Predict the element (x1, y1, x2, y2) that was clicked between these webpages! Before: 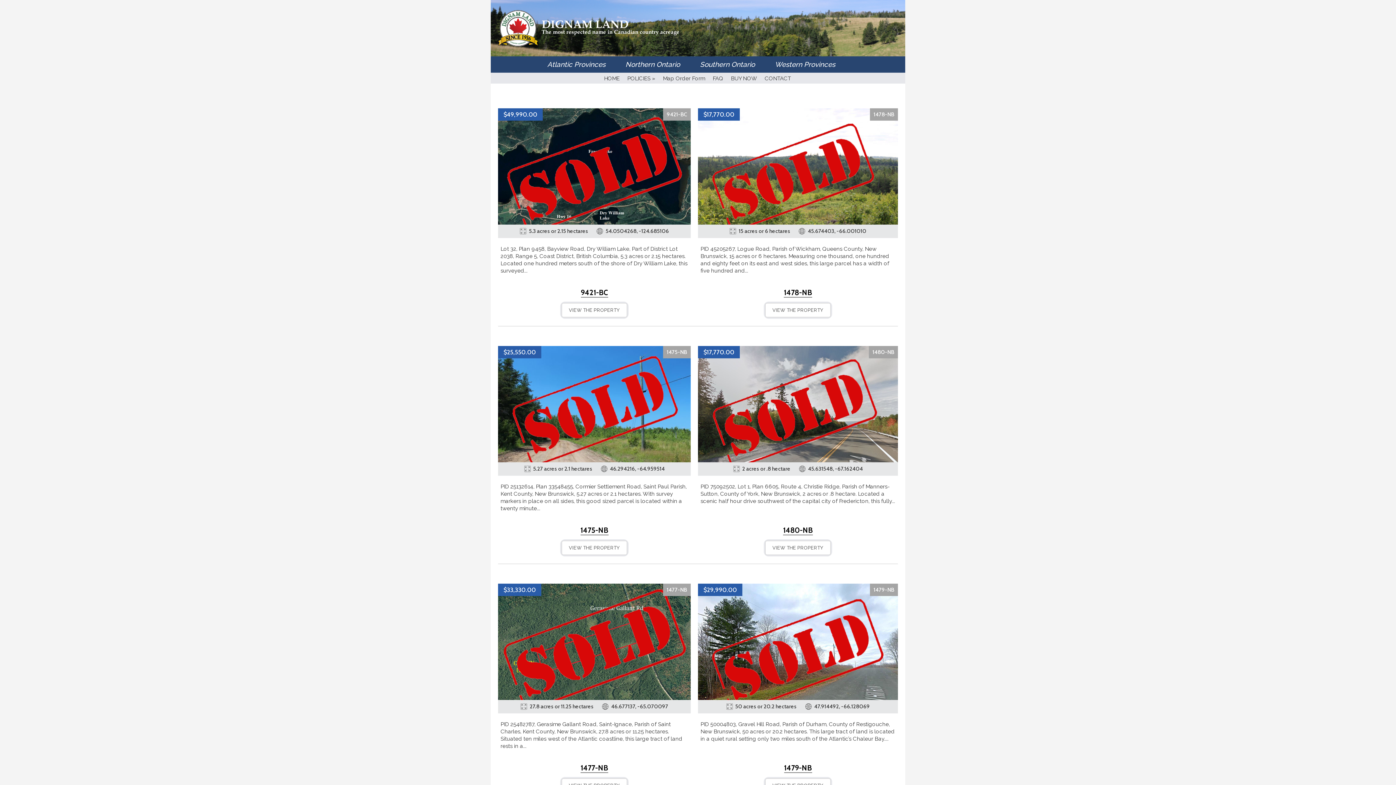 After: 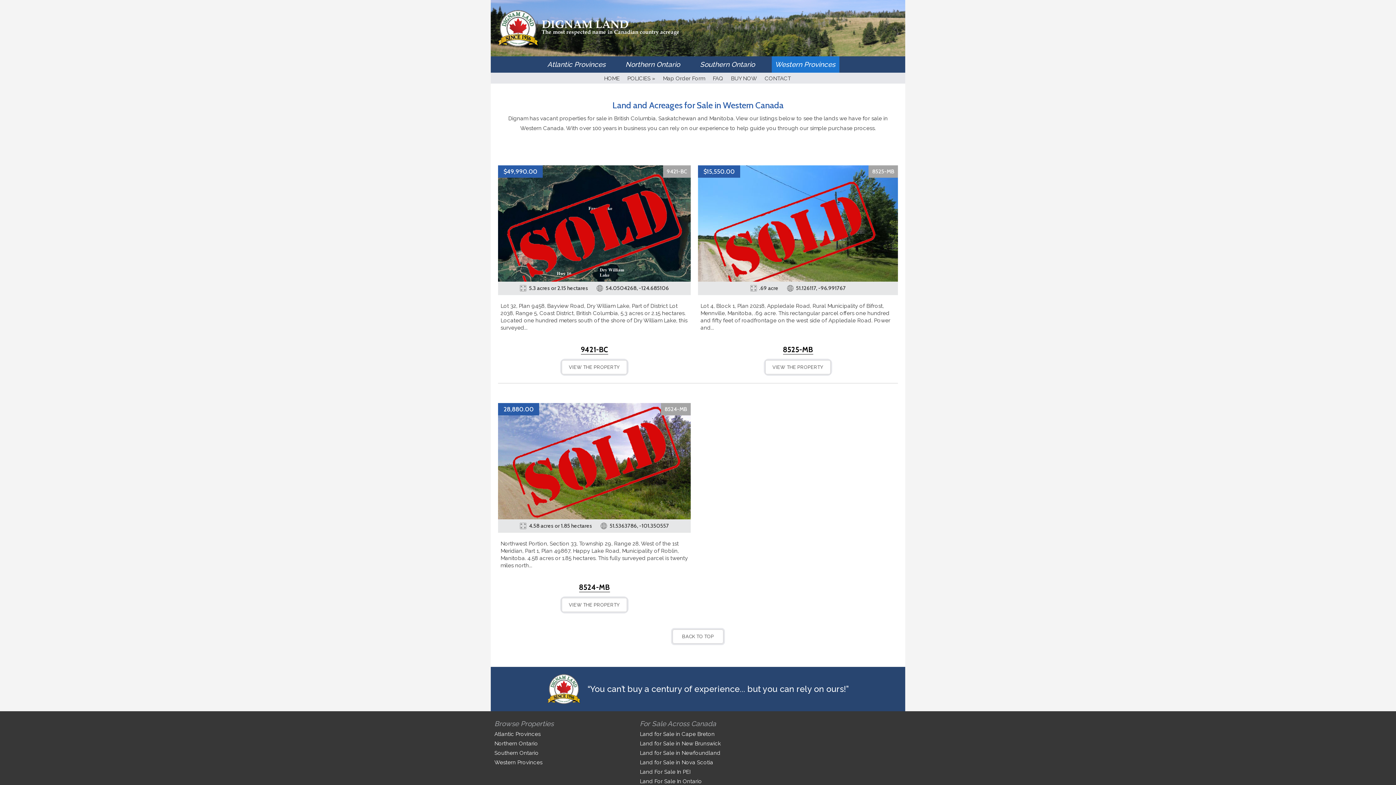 Action: label: Western Provinces bbox: (771, 56, 839, 72)